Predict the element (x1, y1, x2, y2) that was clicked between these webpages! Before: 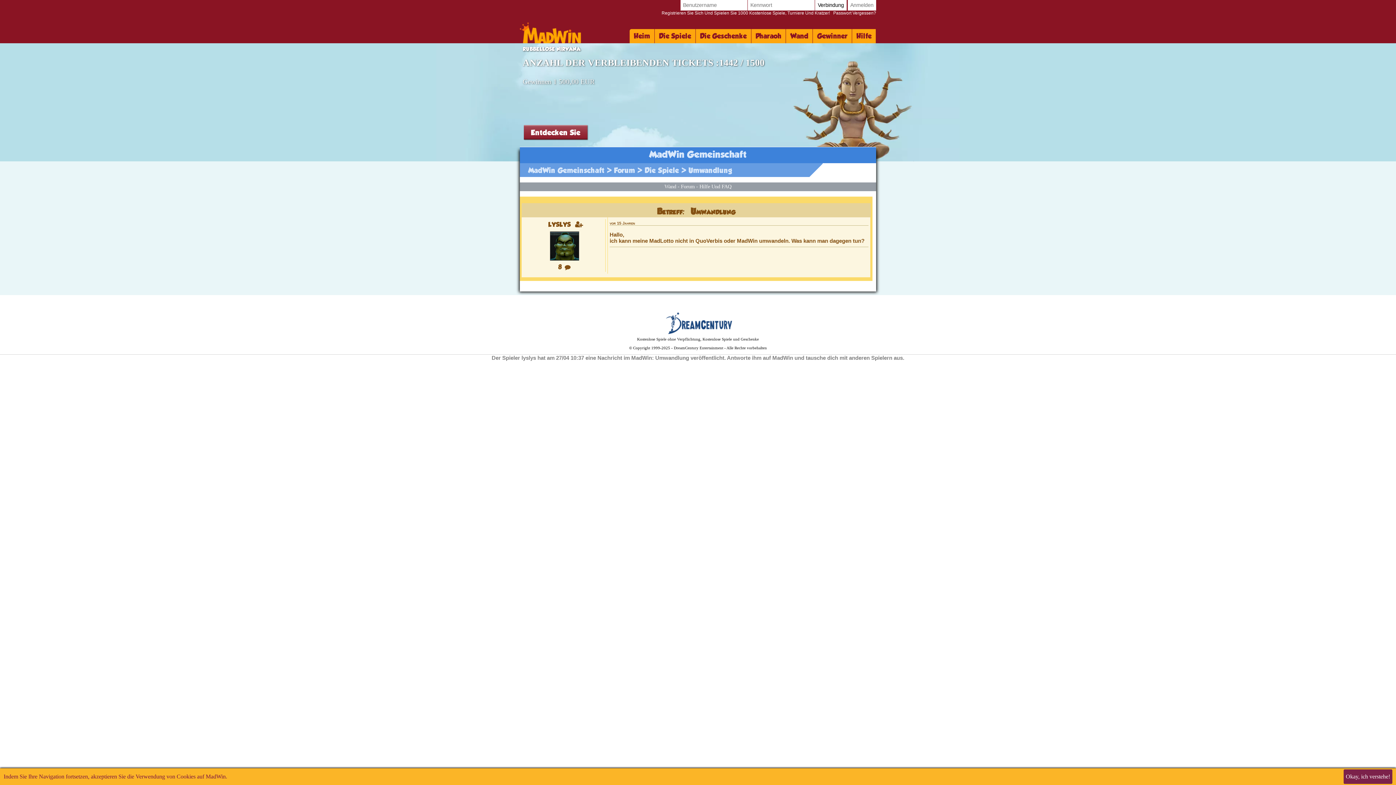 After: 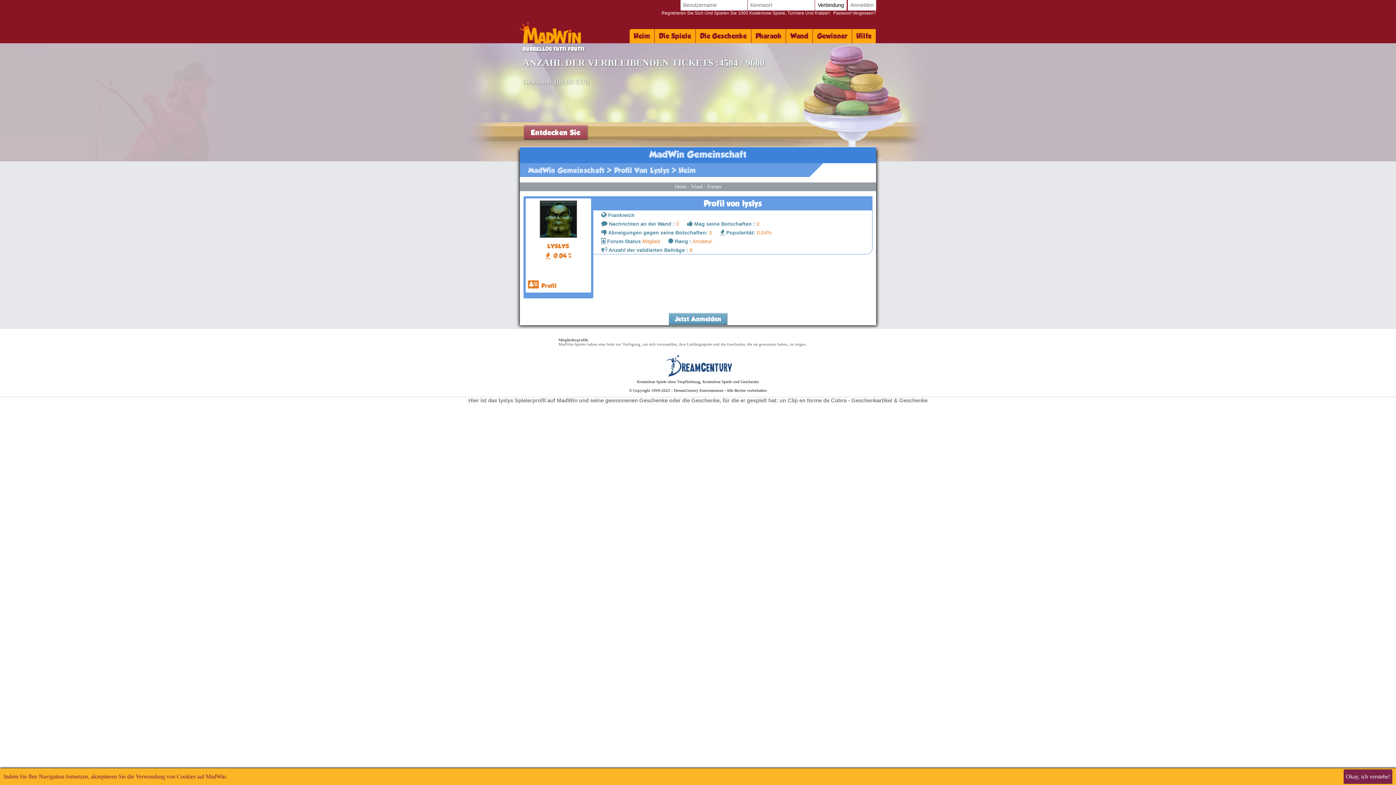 Action: label: lyslys bbox: (548, 217, 570, 230)